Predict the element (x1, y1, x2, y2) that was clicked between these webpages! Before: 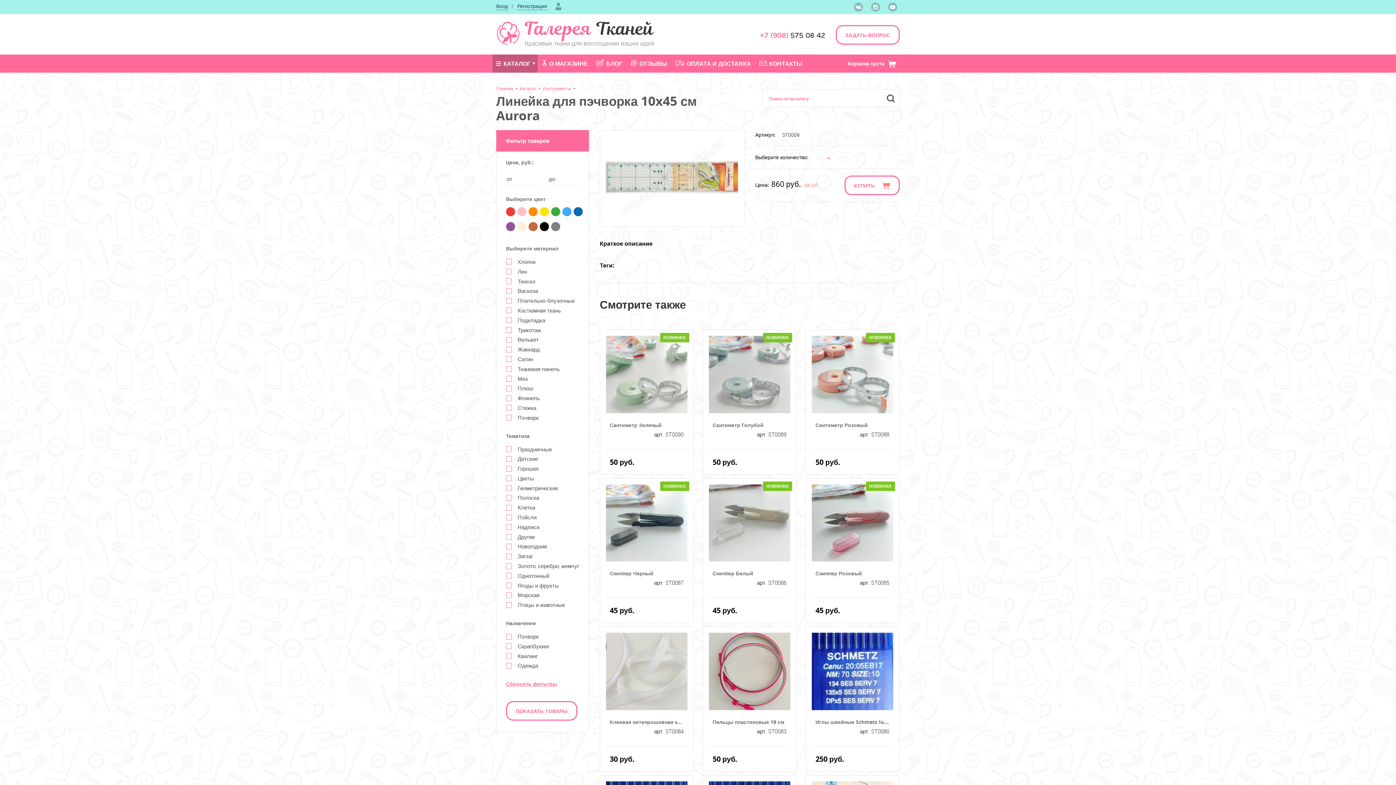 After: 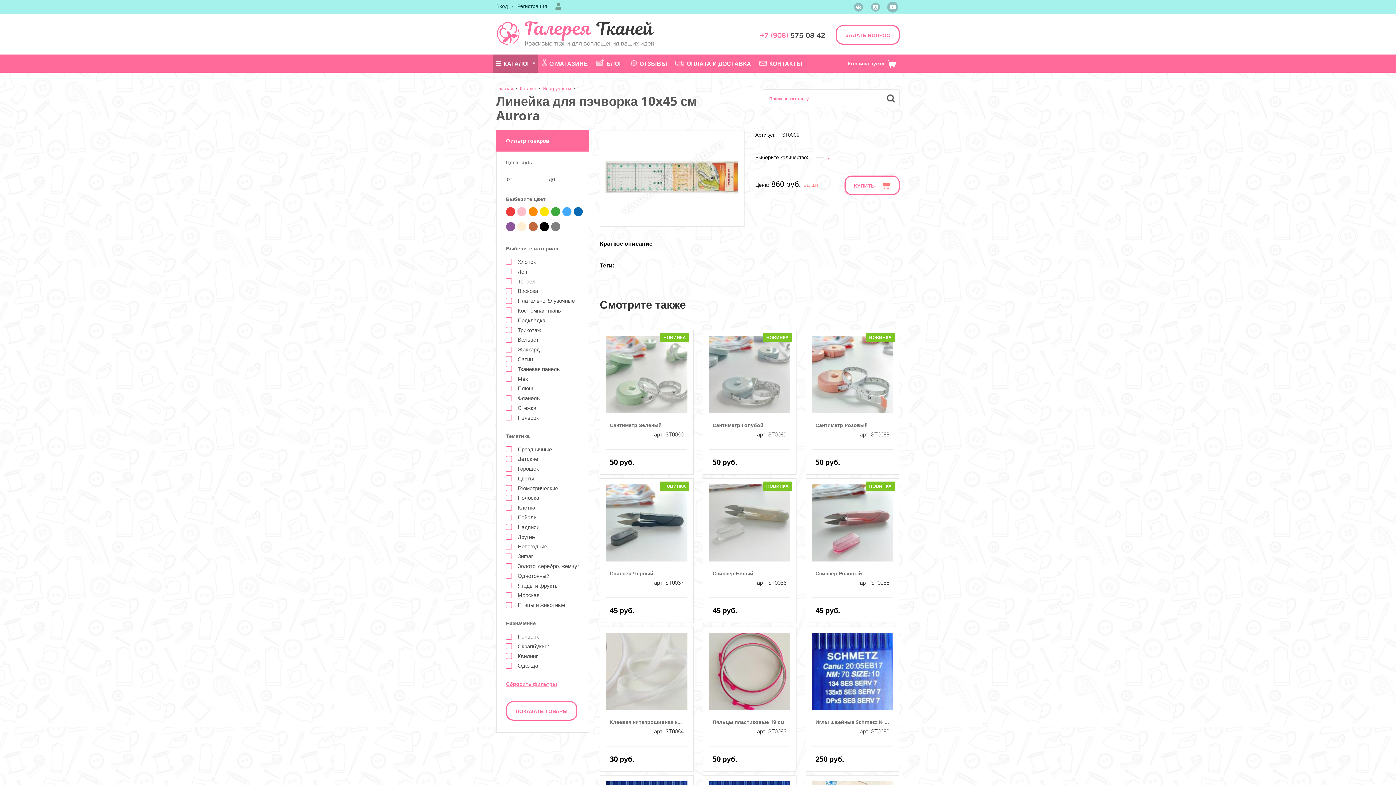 Action: bbox: (888, 2, 897, 11)